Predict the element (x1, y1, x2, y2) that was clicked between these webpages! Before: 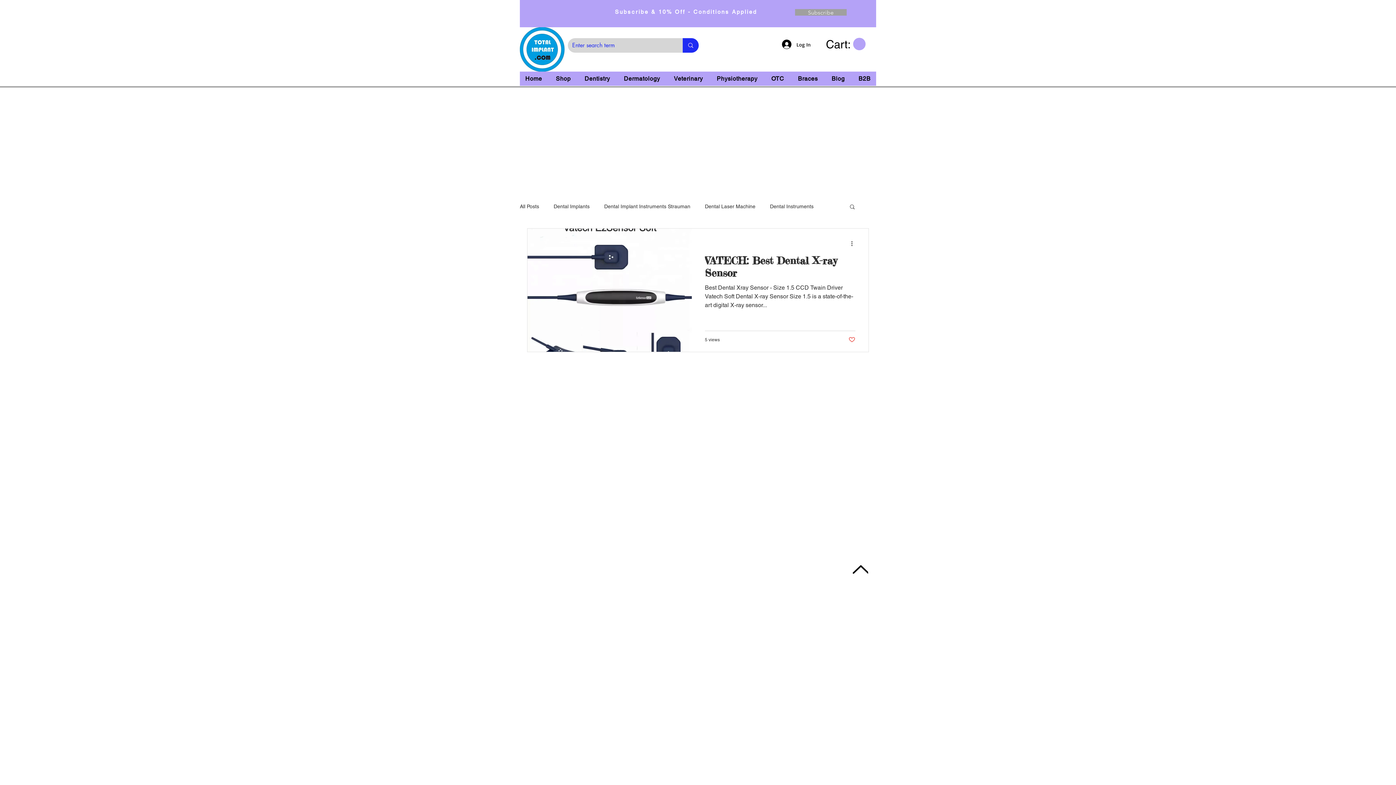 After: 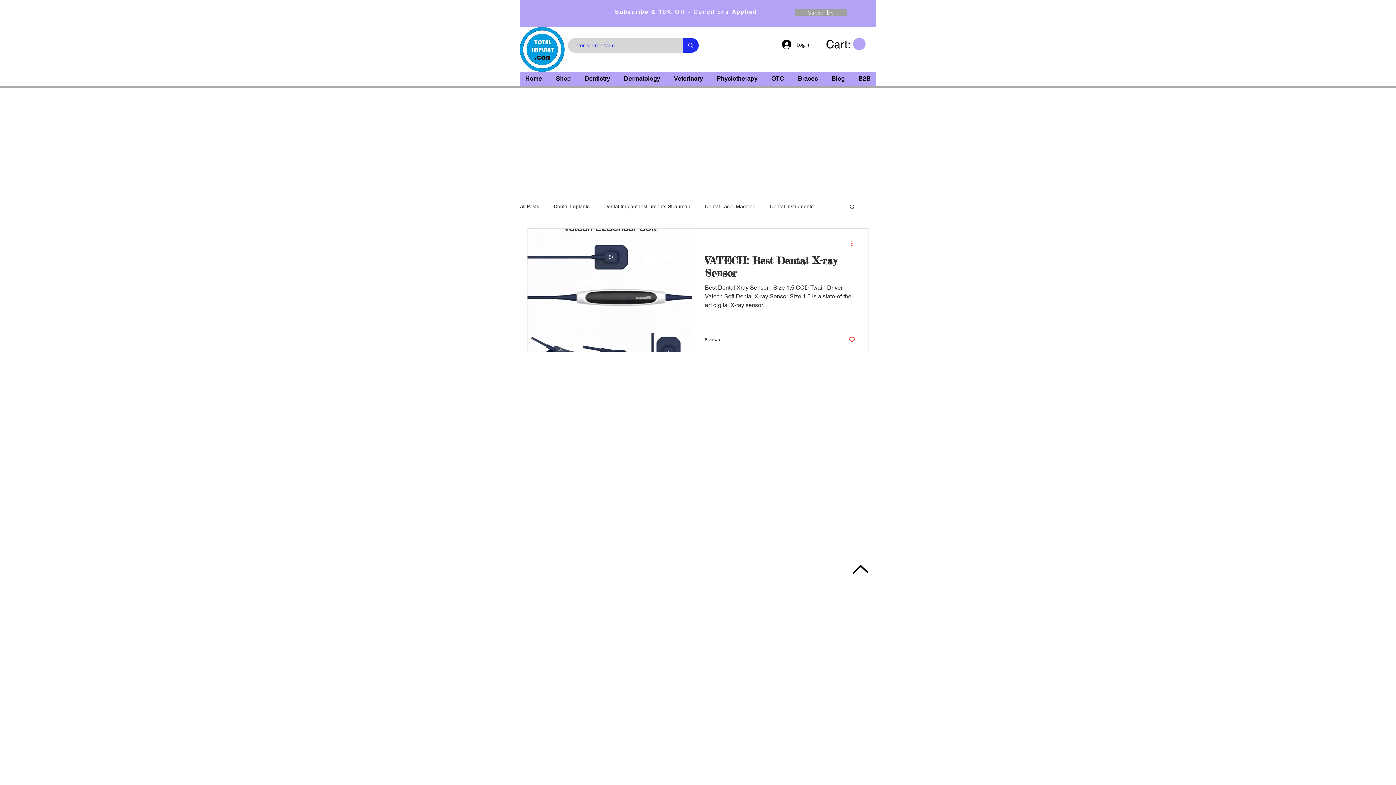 Action: bbox: (850, 239, 858, 248) label: More actions